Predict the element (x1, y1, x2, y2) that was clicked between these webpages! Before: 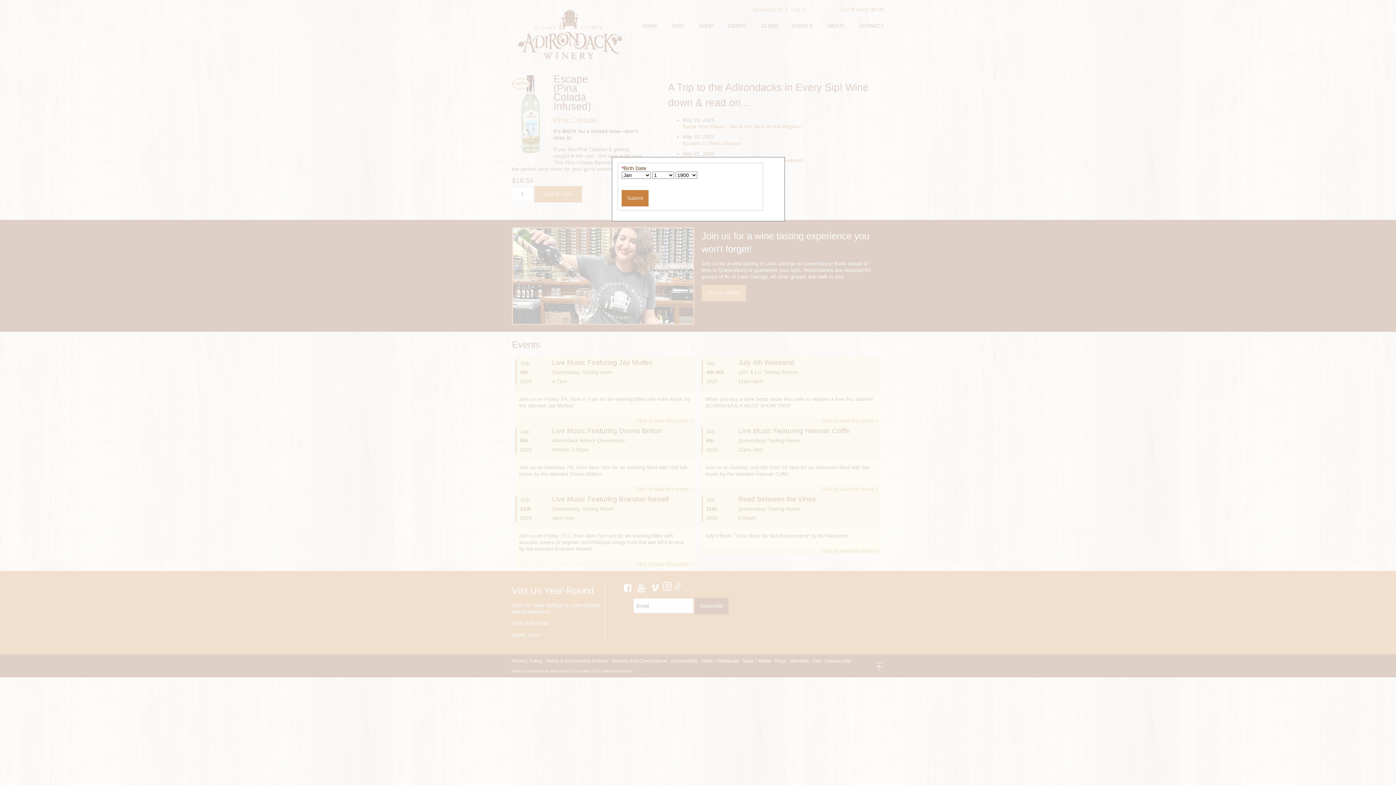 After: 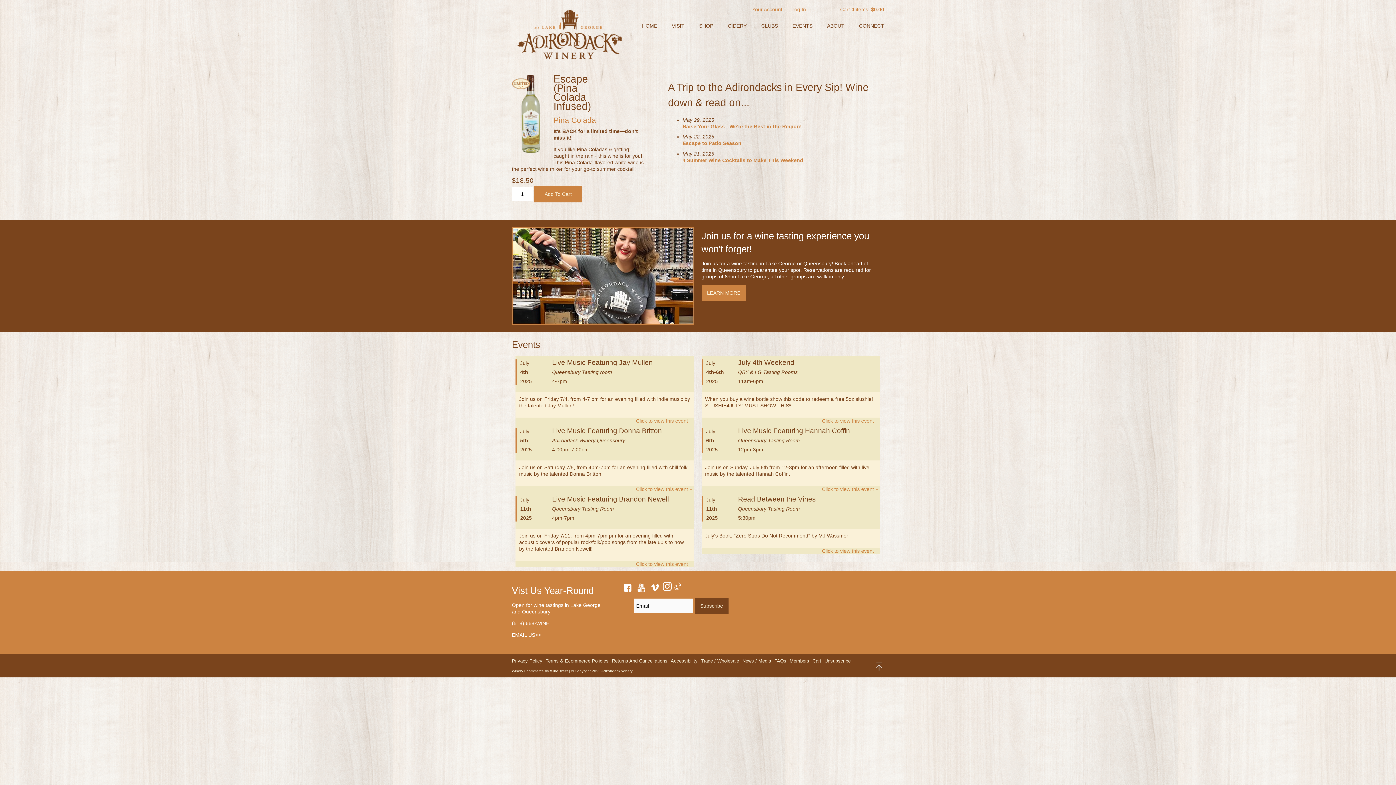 Action: label: Submit bbox: (621, 190, 648, 202)